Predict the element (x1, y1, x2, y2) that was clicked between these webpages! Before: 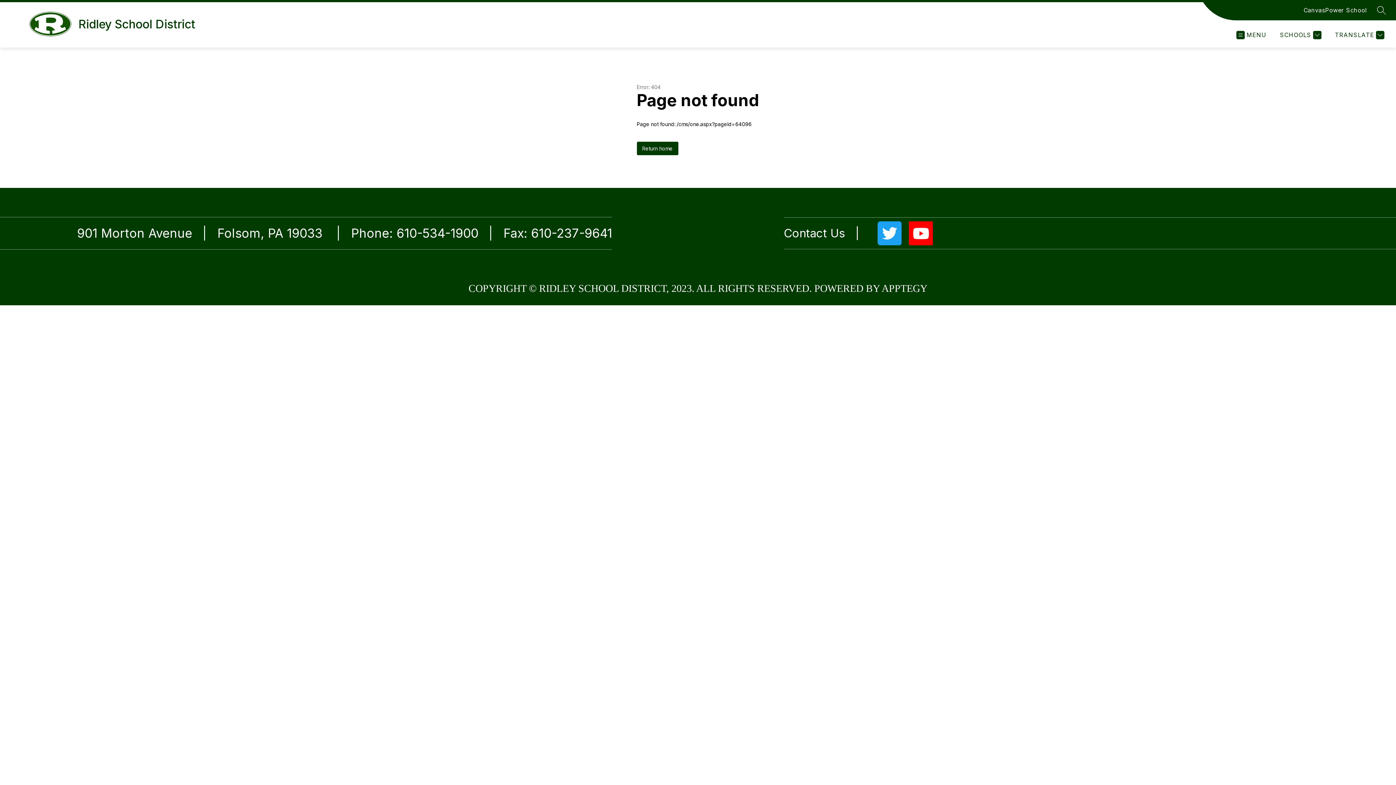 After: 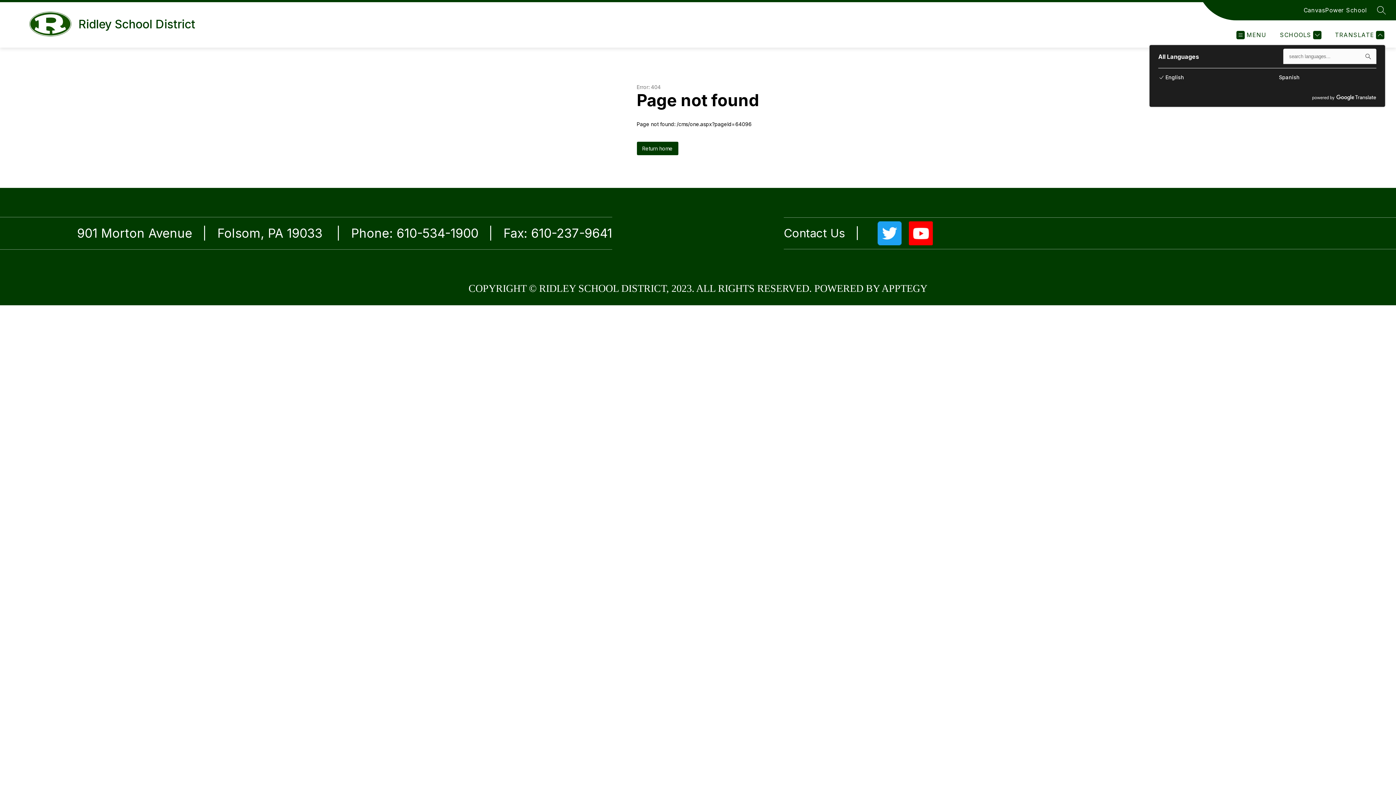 Action: bbox: (1333, 30, 1384, 39) label: Translate Site